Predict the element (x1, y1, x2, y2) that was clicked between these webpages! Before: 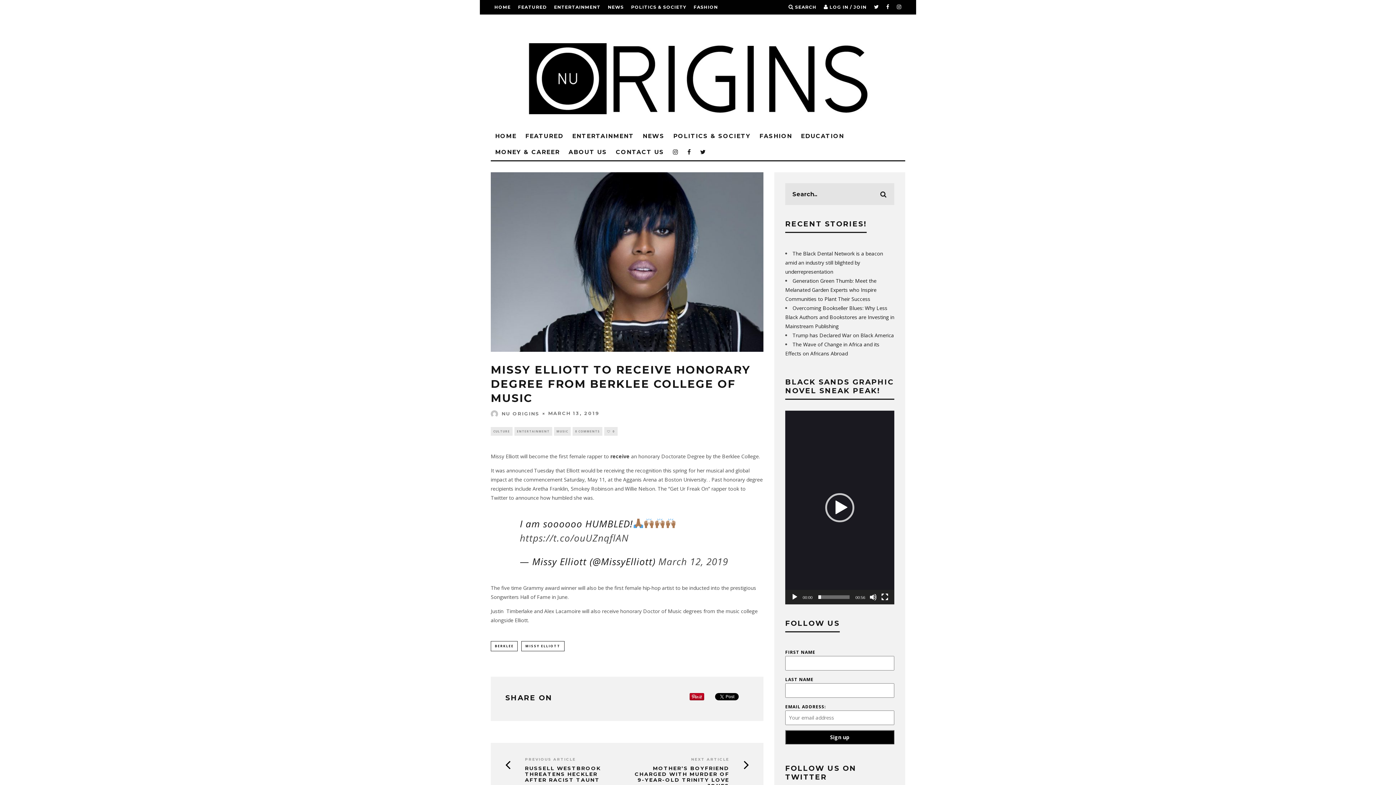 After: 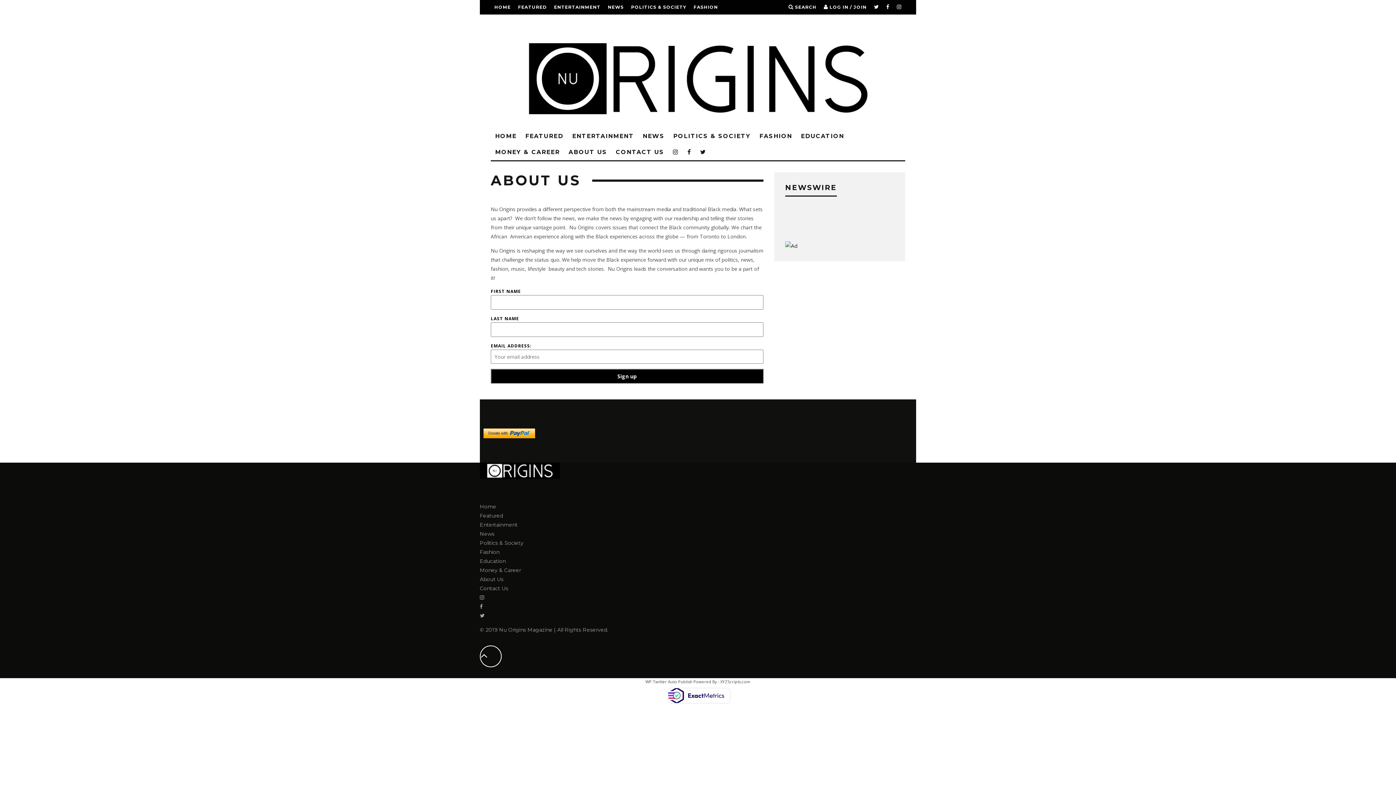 Action: label: ABOUT US bbox: (564, 144, 611, 160)